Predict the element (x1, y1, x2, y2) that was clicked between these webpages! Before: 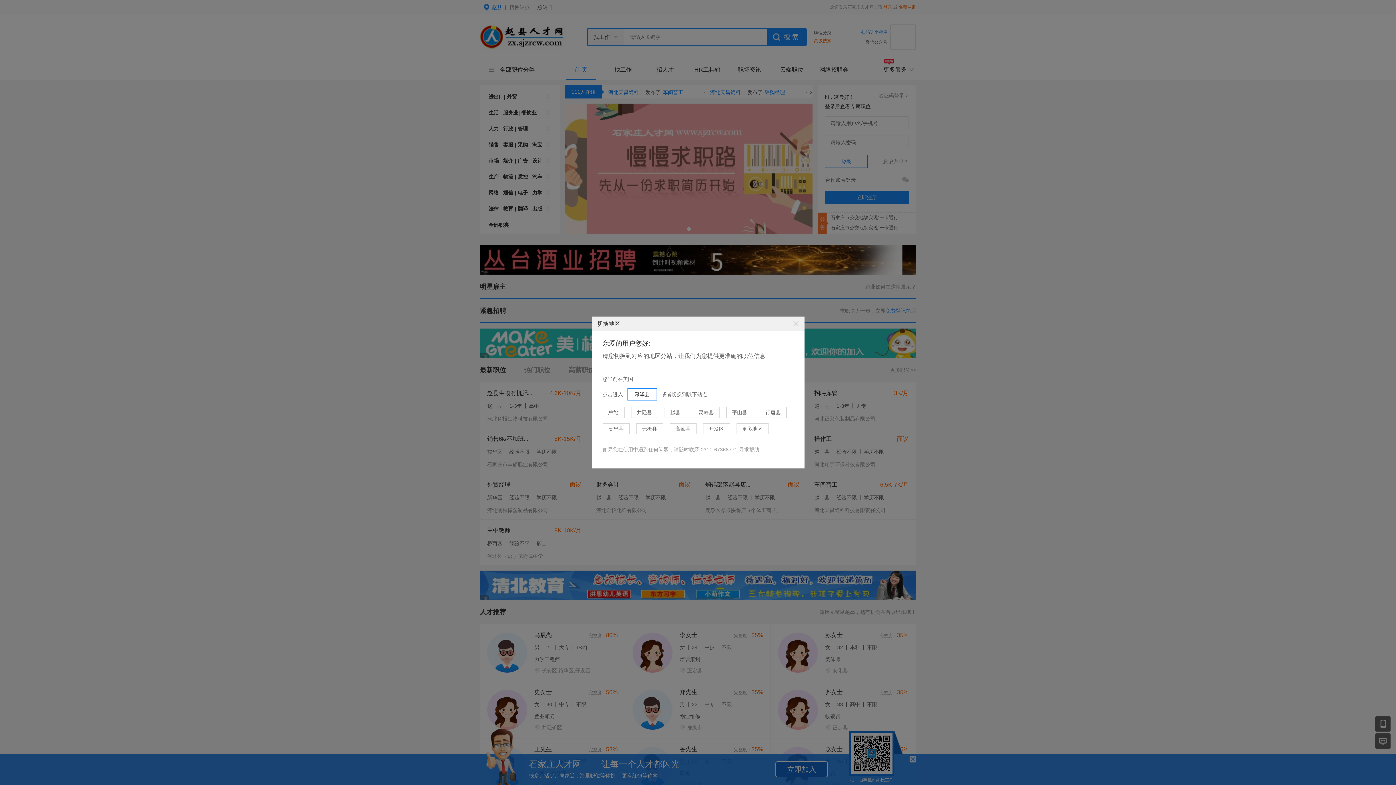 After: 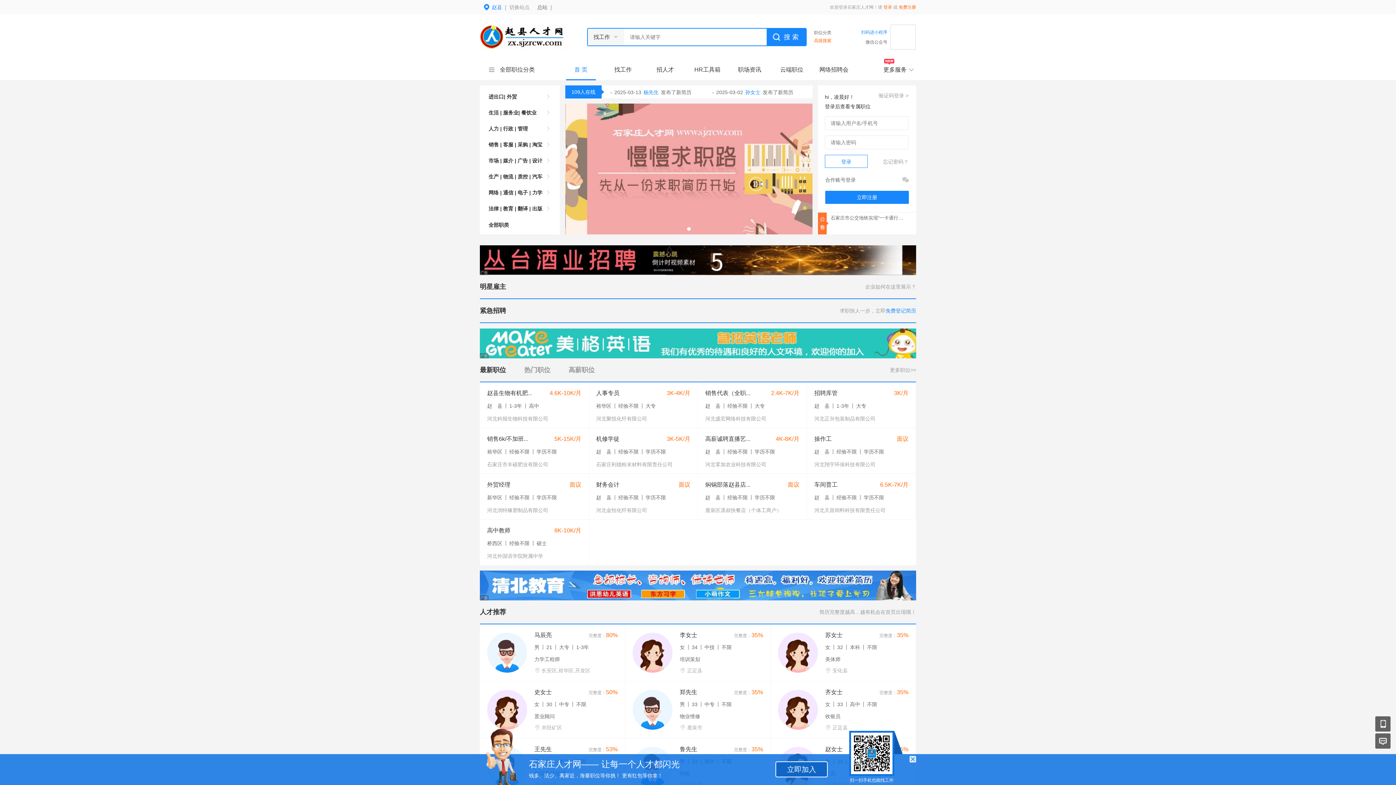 Action: bbox: (664, 407, 686, 418) label: 赵县